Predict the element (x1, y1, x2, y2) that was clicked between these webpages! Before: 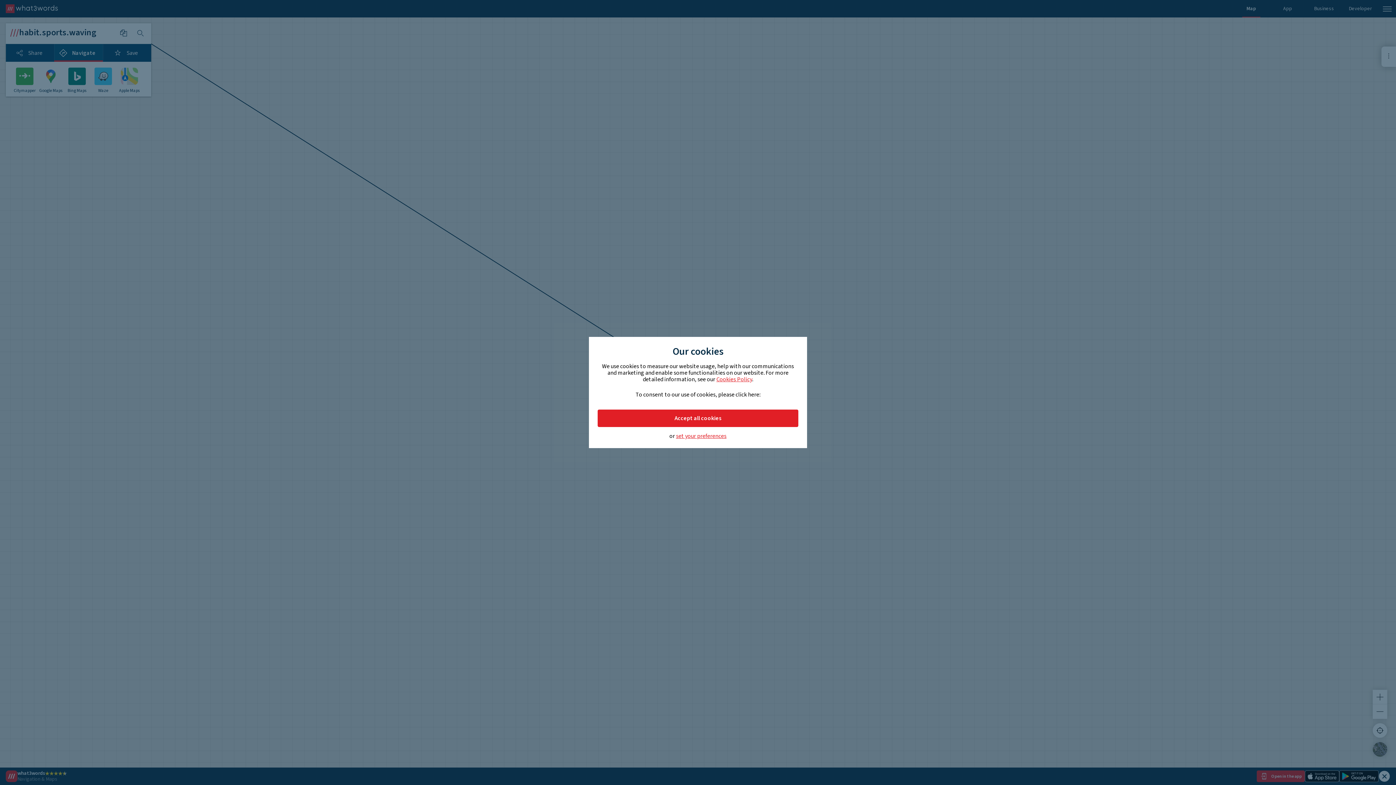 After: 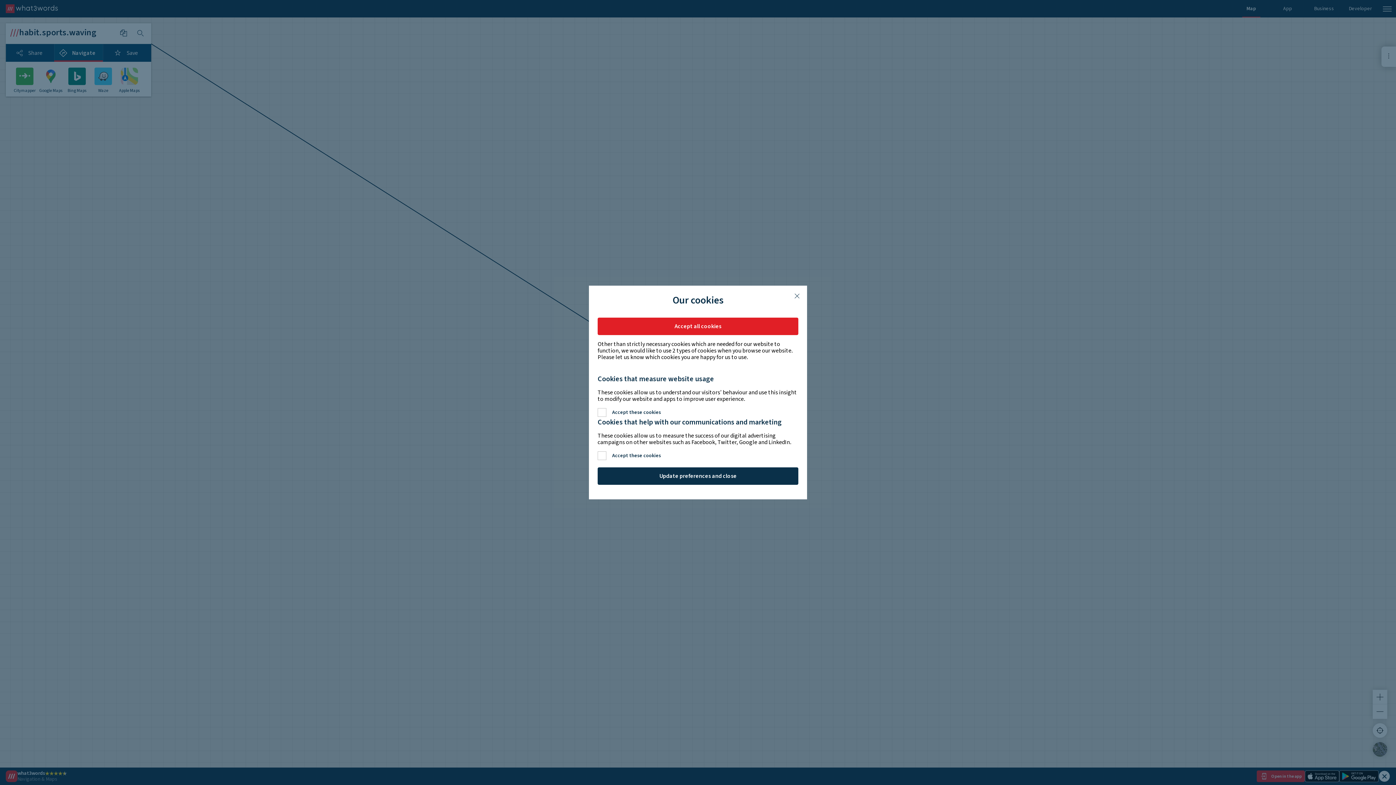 Action: label: set your preferences bbox: (676, 433, 726, 439)